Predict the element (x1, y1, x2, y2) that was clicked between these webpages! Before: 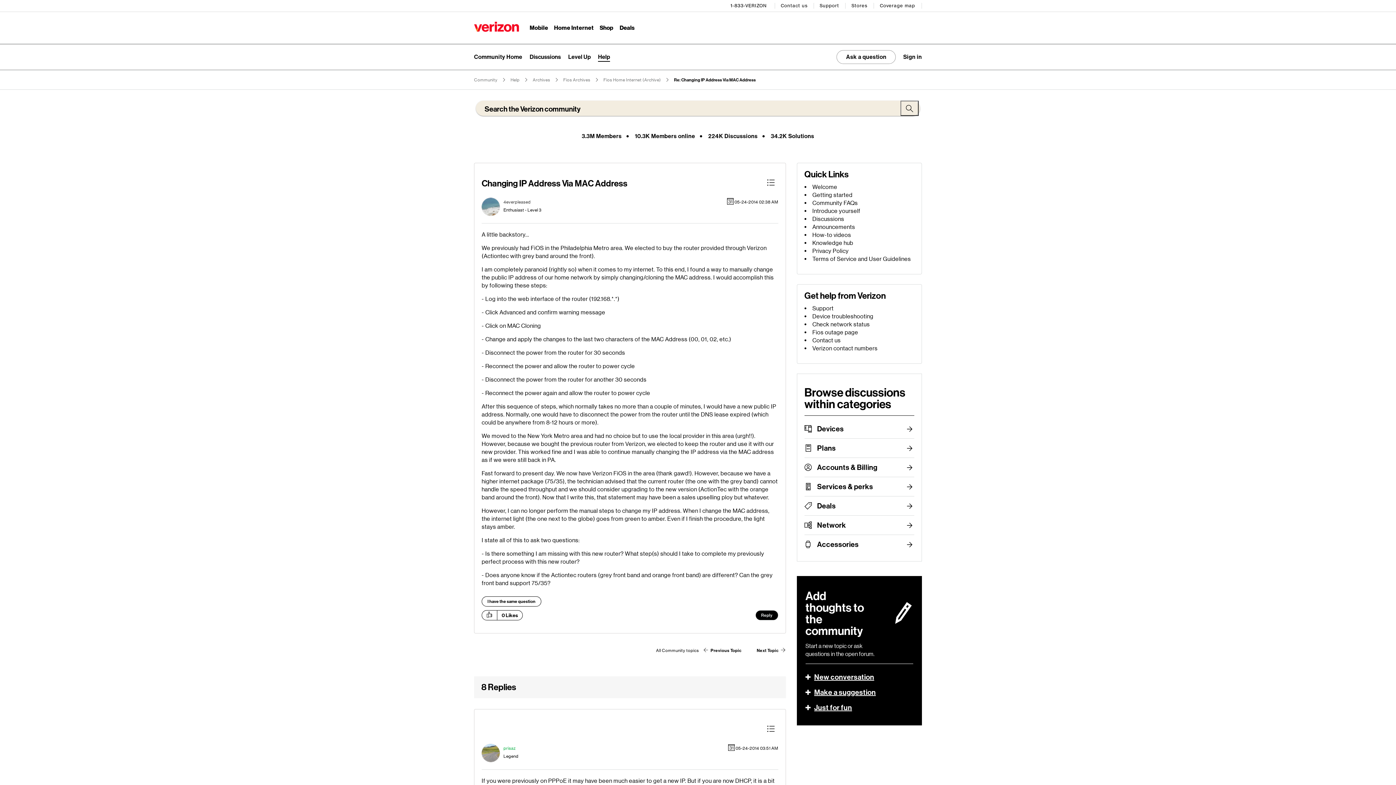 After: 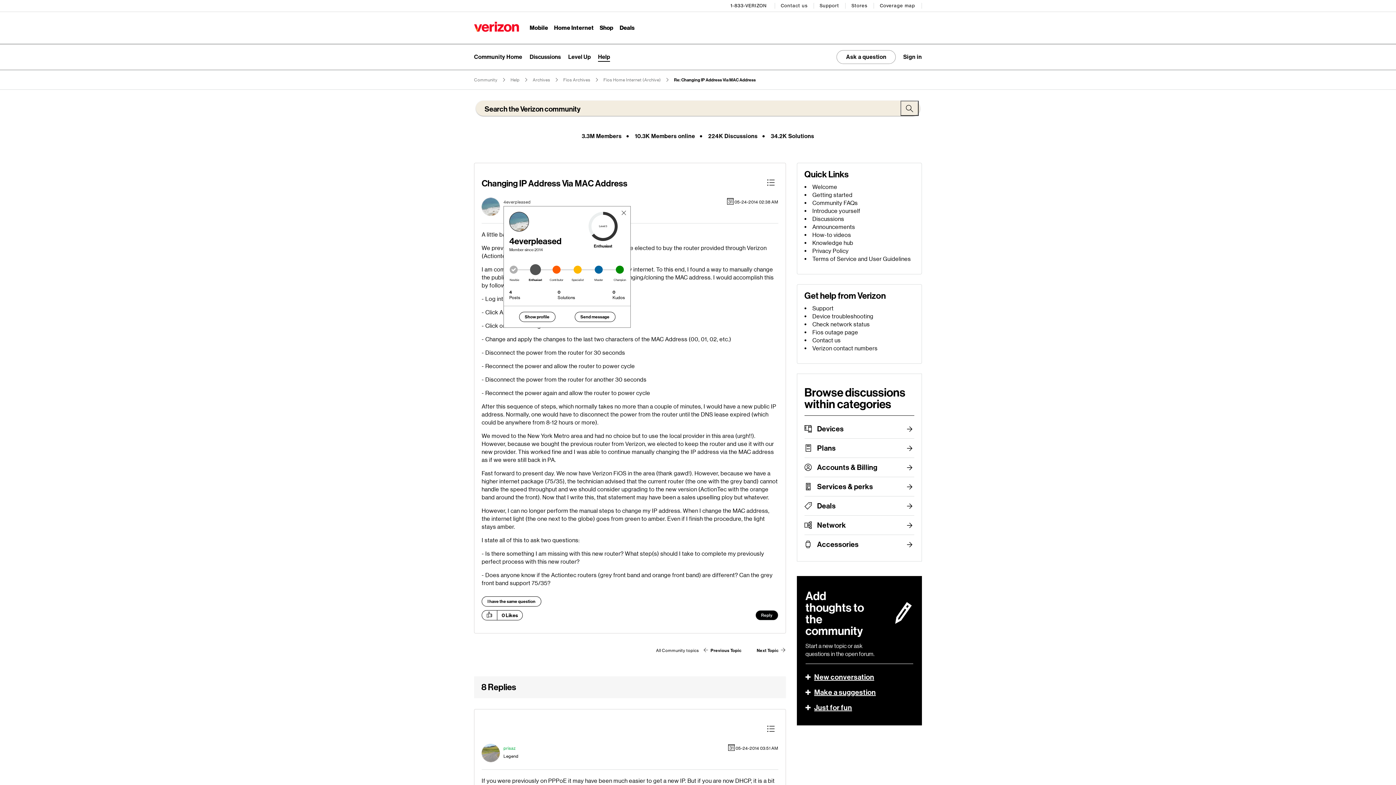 Action: label: View Profile of 4everpleased bbox: (503, 199, 530, 204)